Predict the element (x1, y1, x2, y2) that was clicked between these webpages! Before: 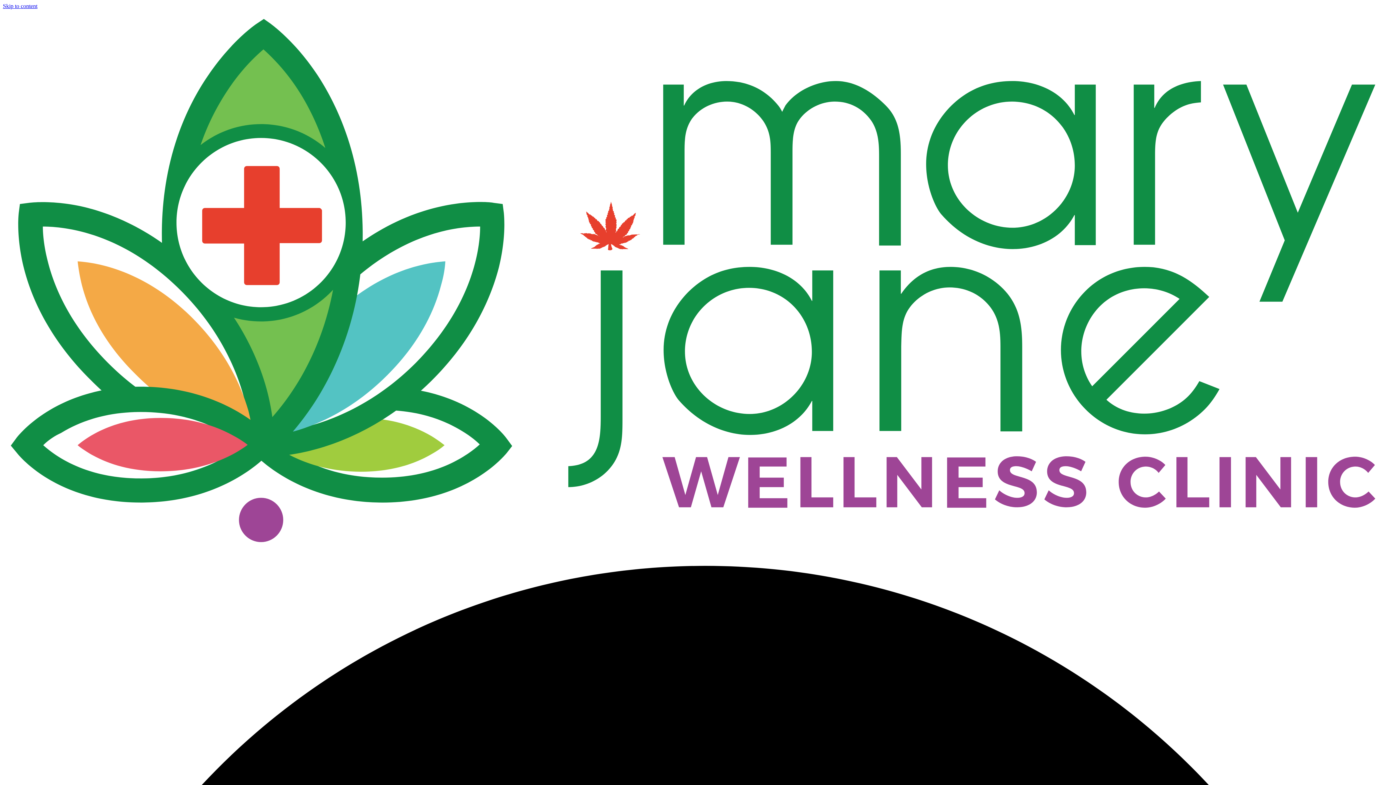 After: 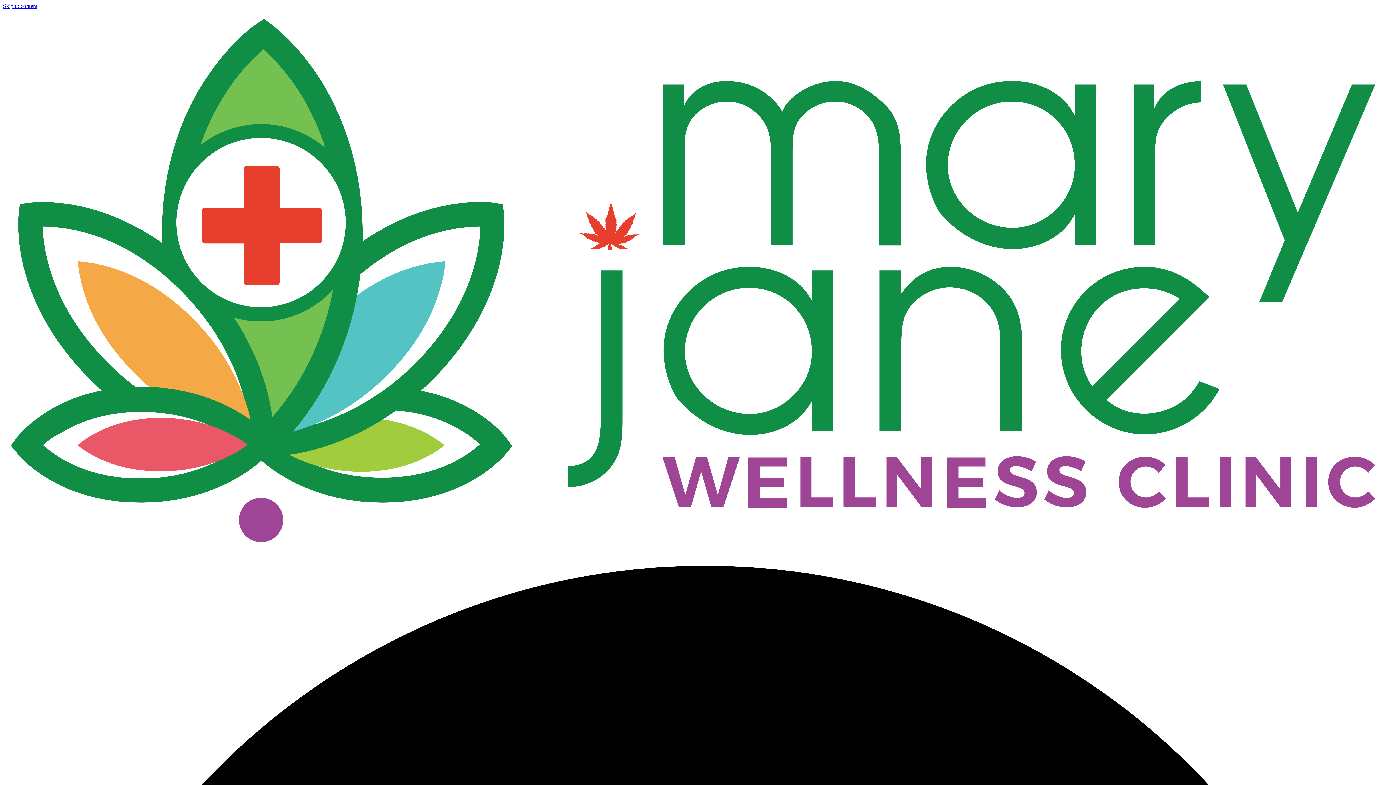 Action: bbox: (2, 553, 1393, 559)